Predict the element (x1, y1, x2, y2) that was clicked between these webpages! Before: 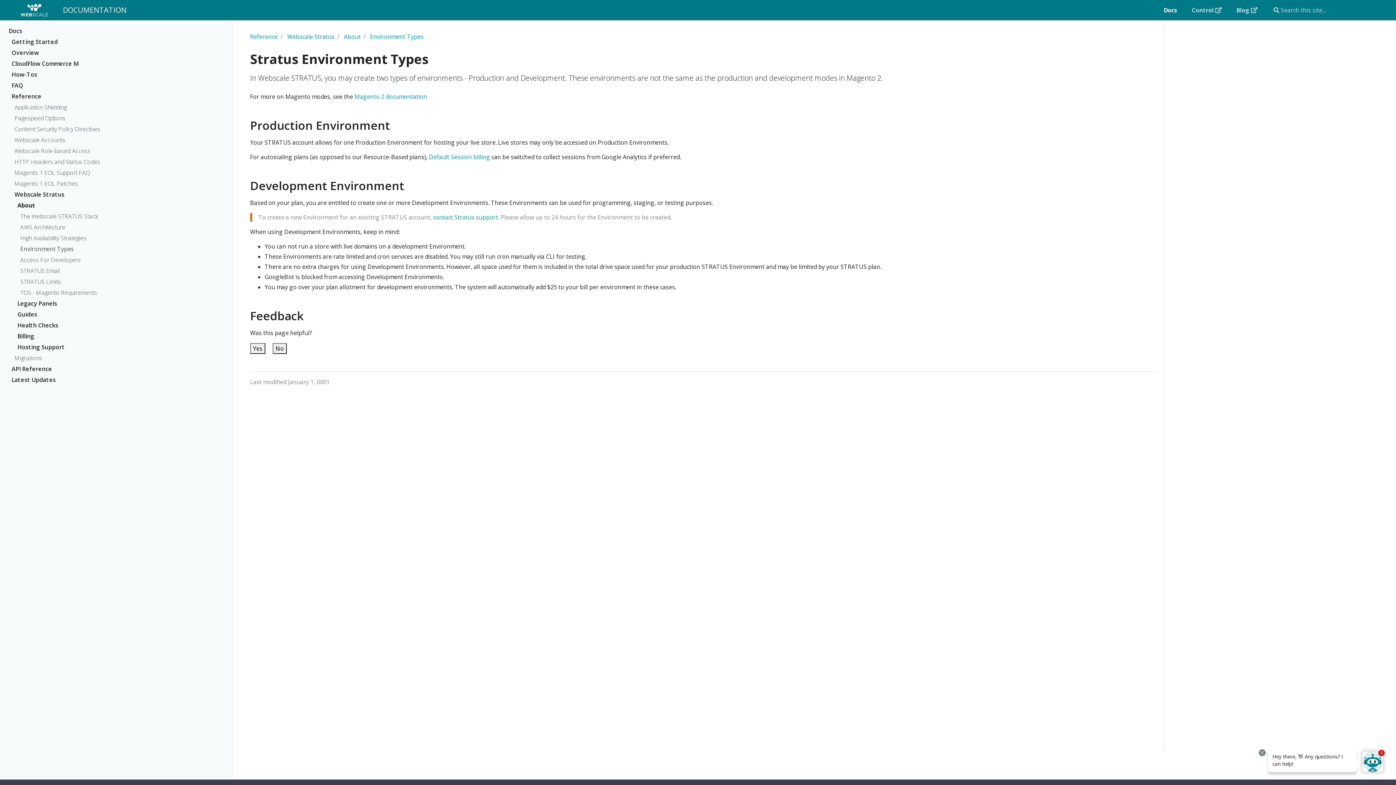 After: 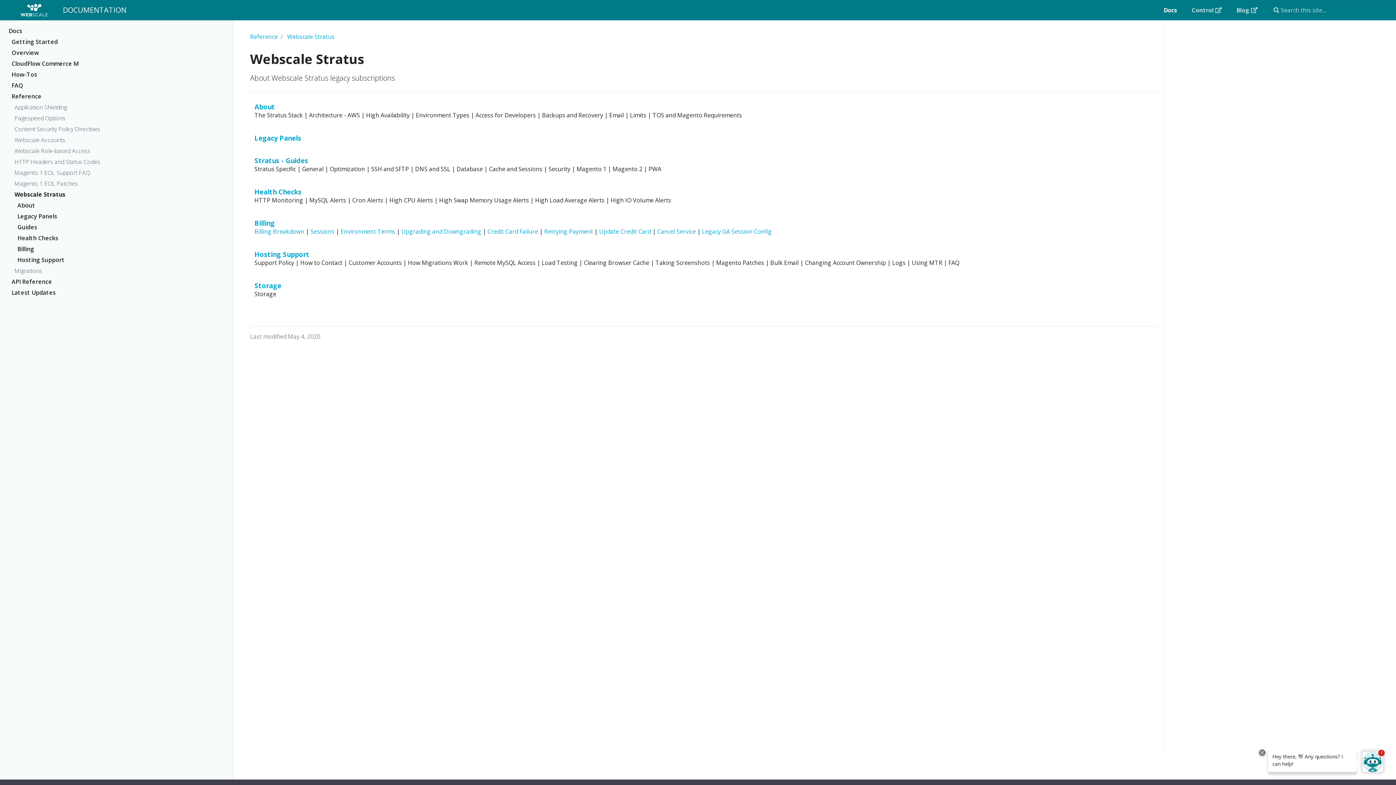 Action: bbox: (287, 32, 334, 40) label: Webscale Stratus